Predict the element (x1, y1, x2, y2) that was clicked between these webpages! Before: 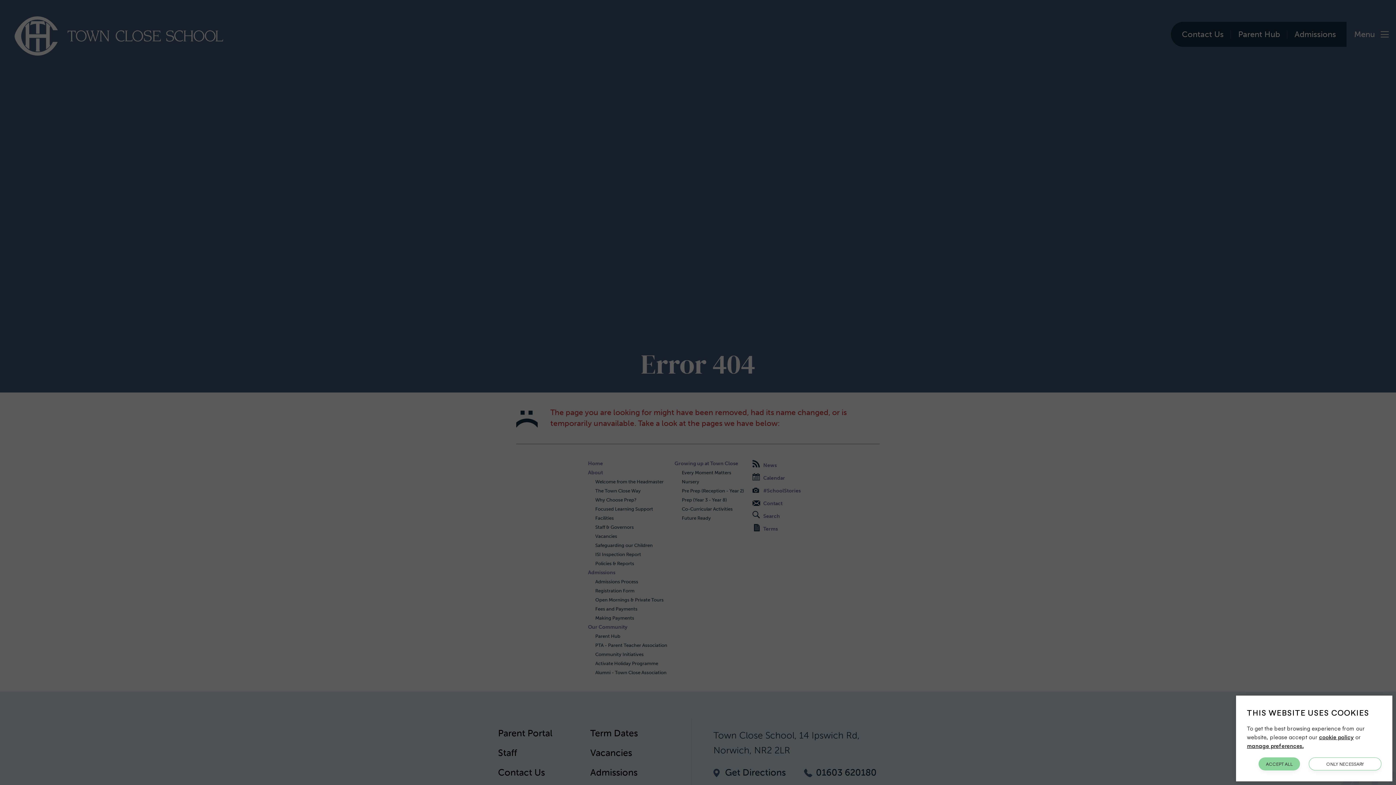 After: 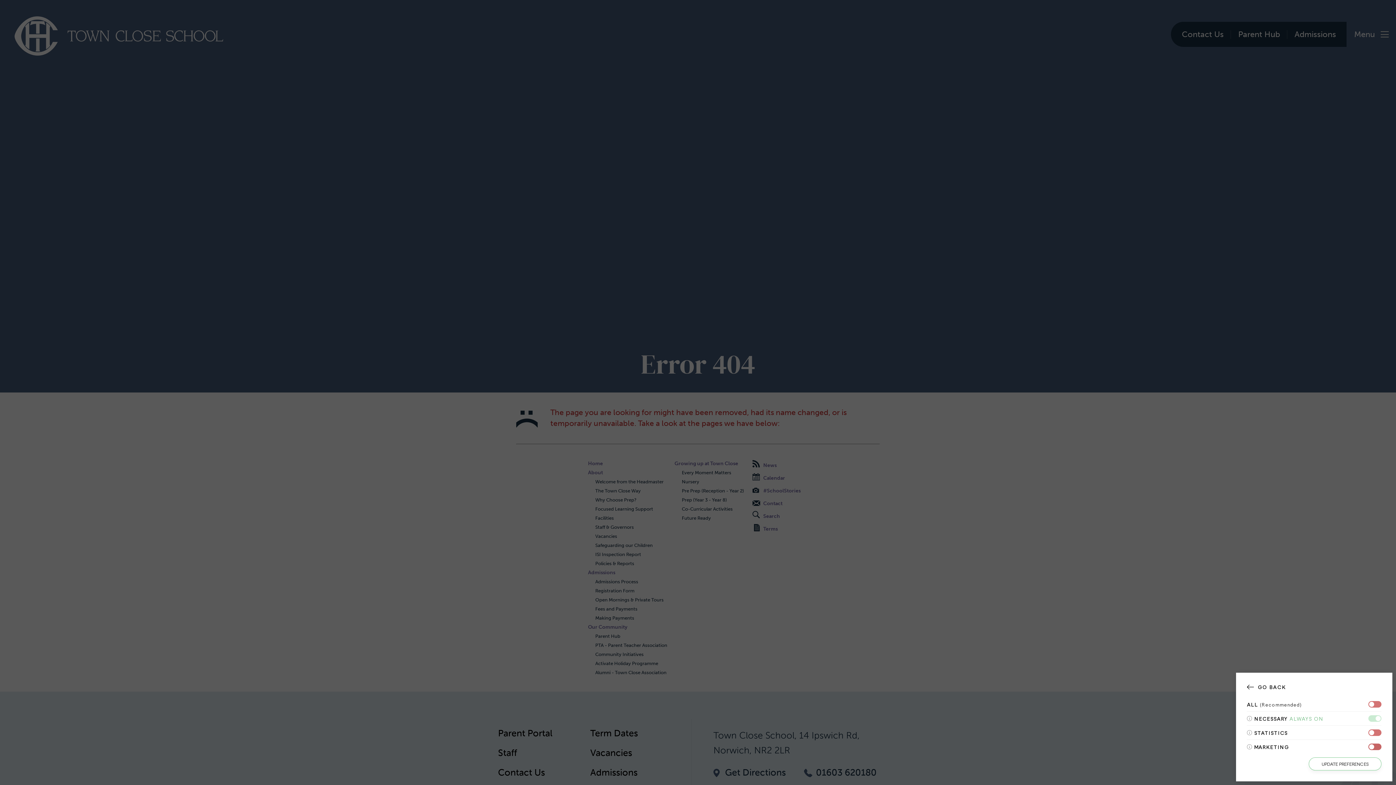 Action: label: manage preferences. bbox: (1247, 742, 1304, 749)